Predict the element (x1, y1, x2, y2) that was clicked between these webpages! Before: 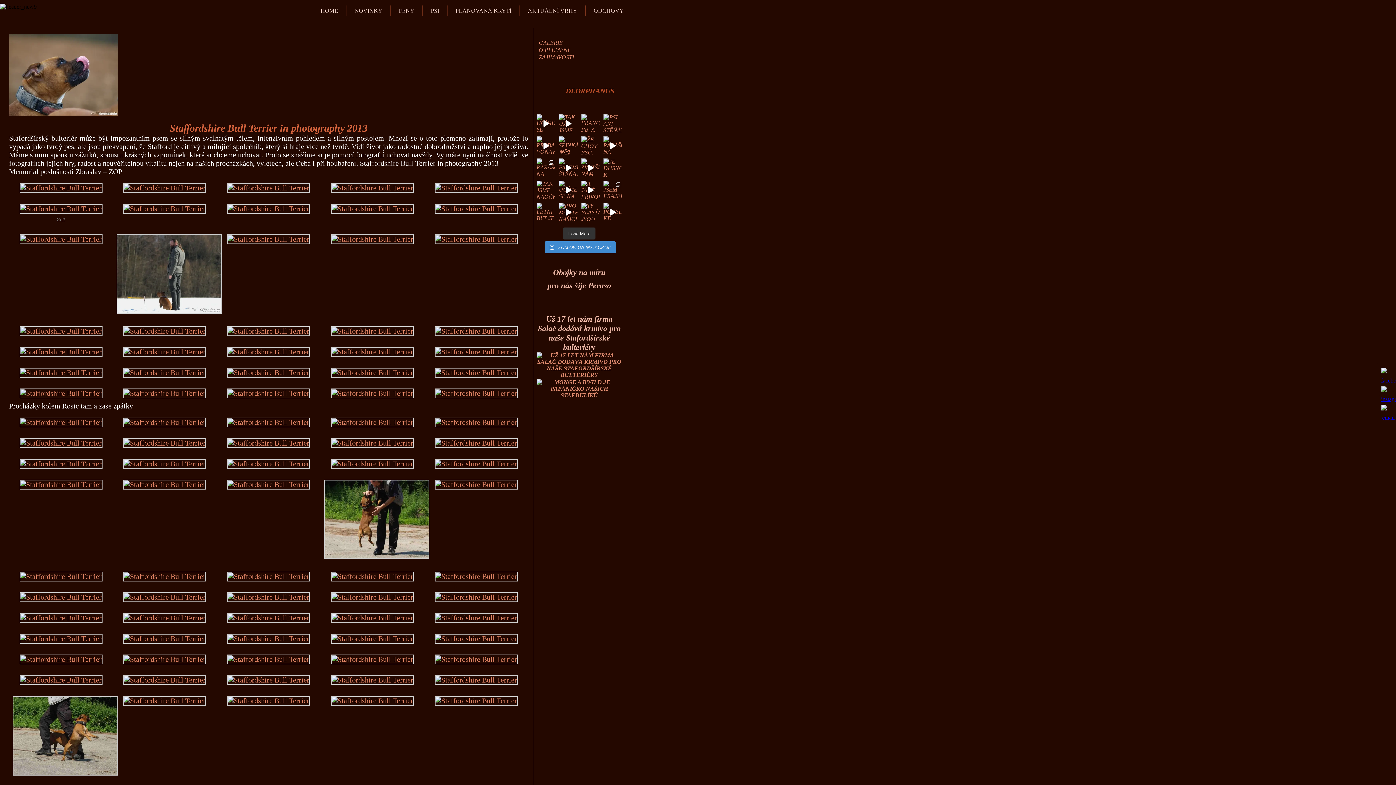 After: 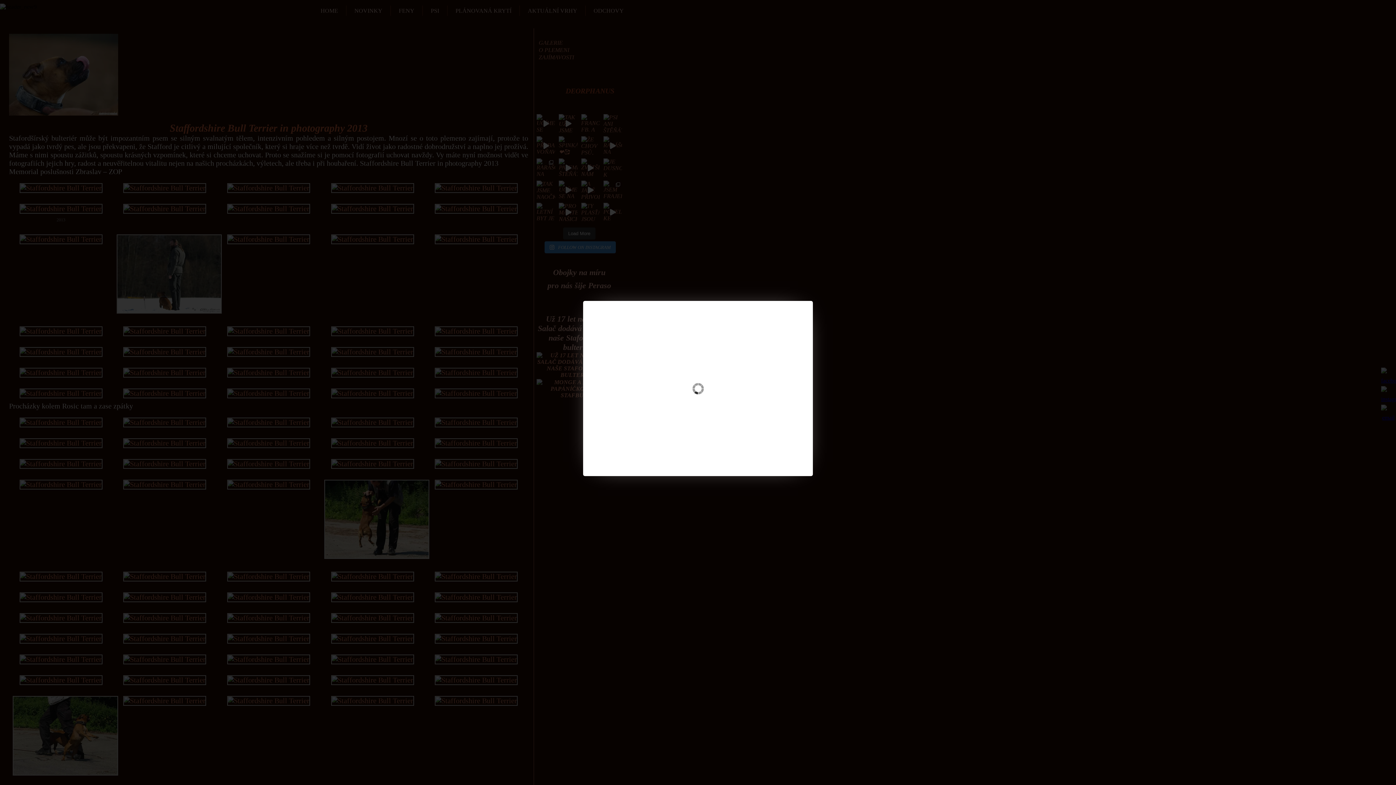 Action: bbox: (119, 439, 209, 447)